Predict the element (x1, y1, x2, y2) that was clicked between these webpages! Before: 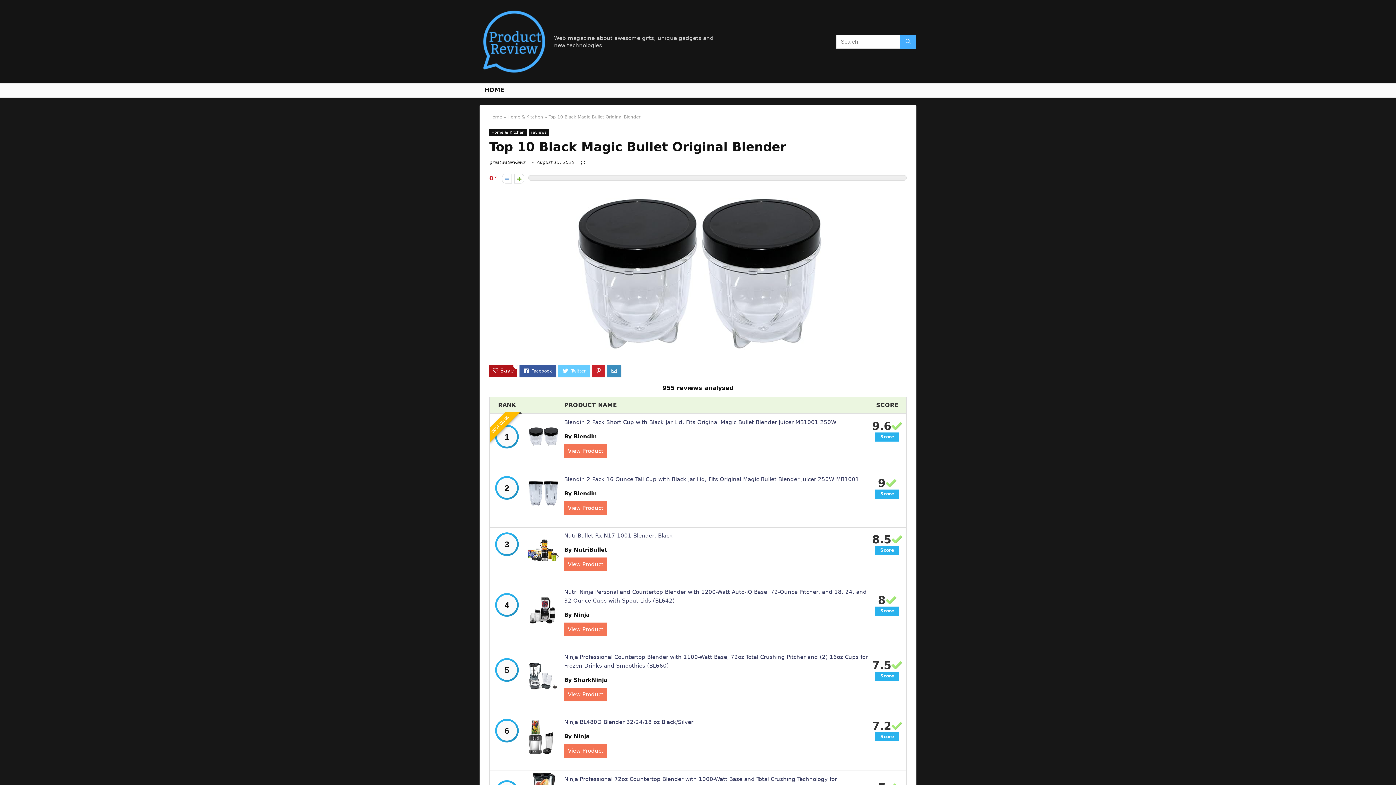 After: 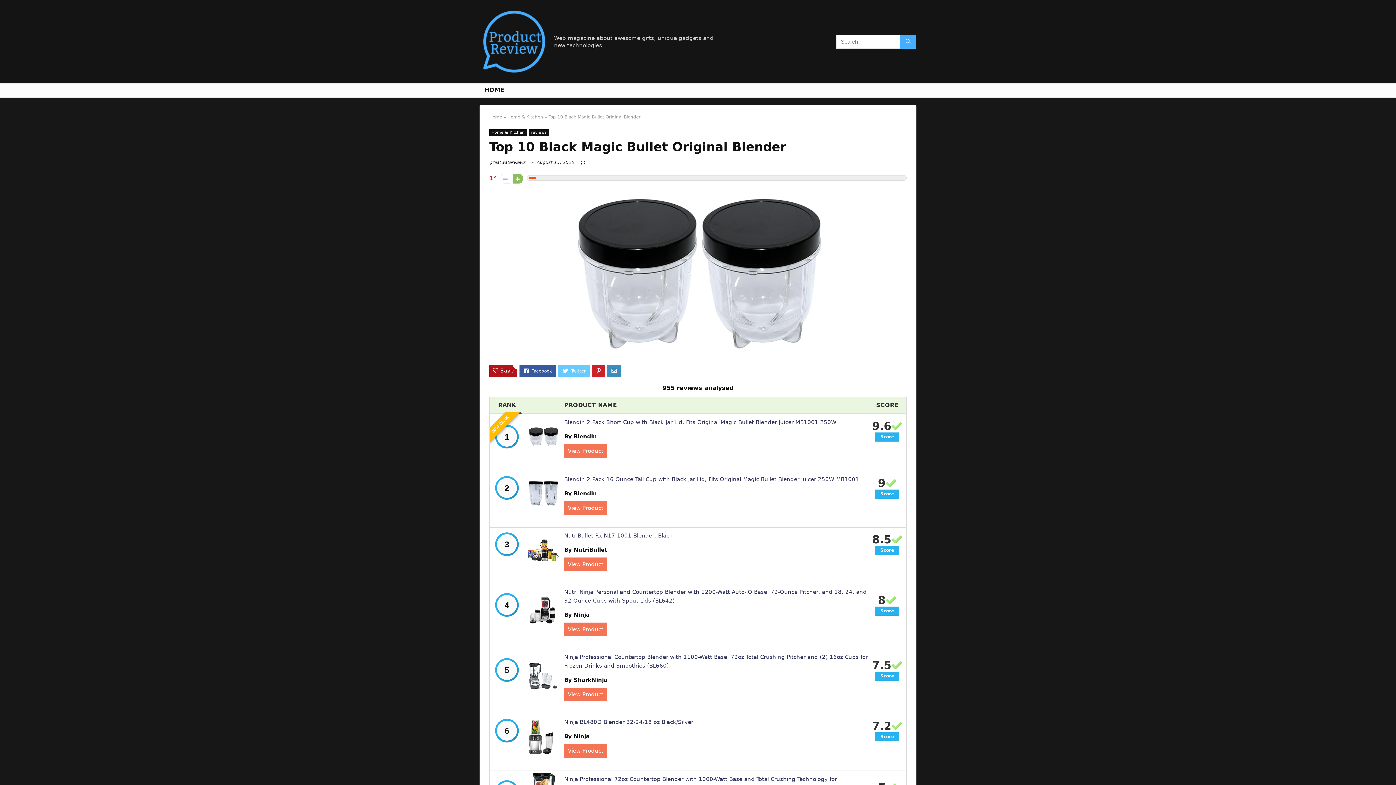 Action: bbox: (514, 173, 524, 183)